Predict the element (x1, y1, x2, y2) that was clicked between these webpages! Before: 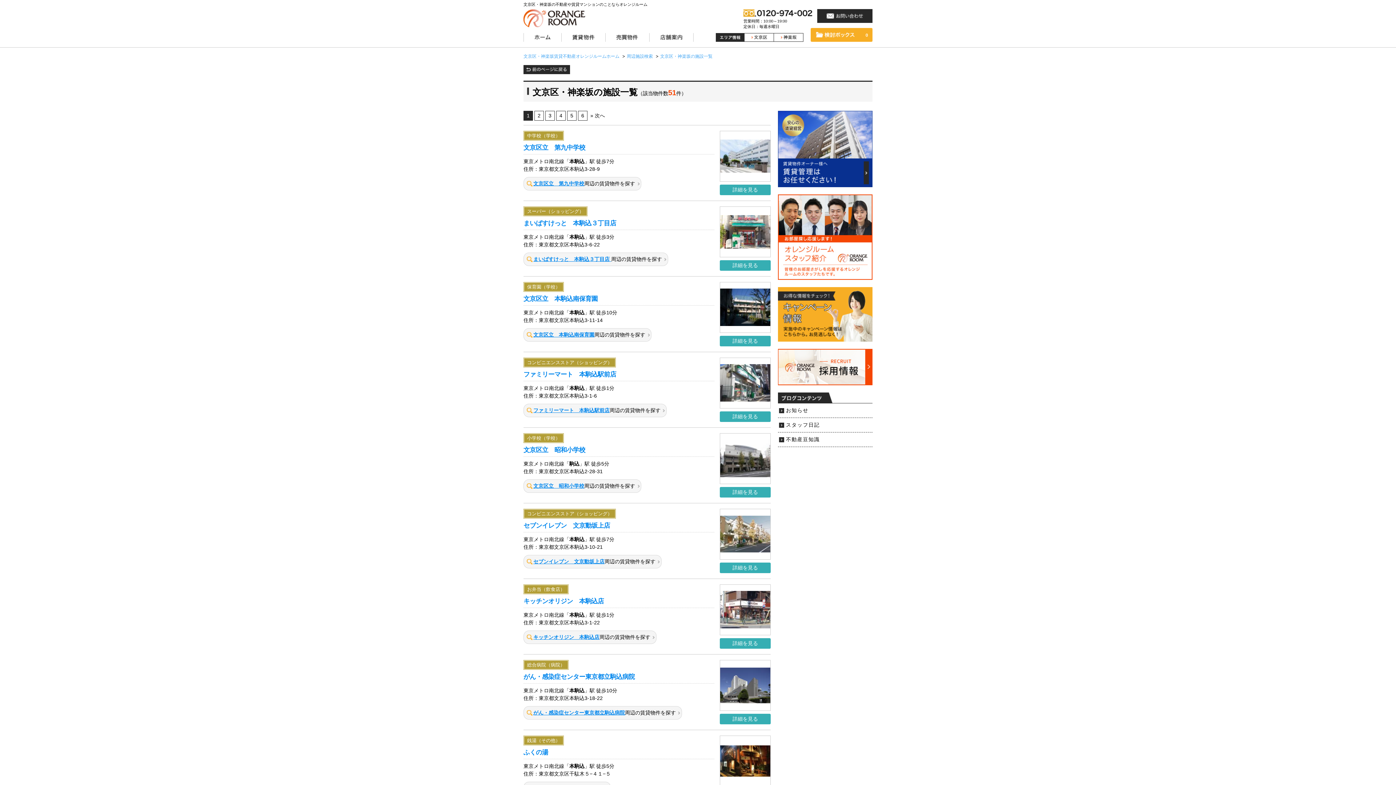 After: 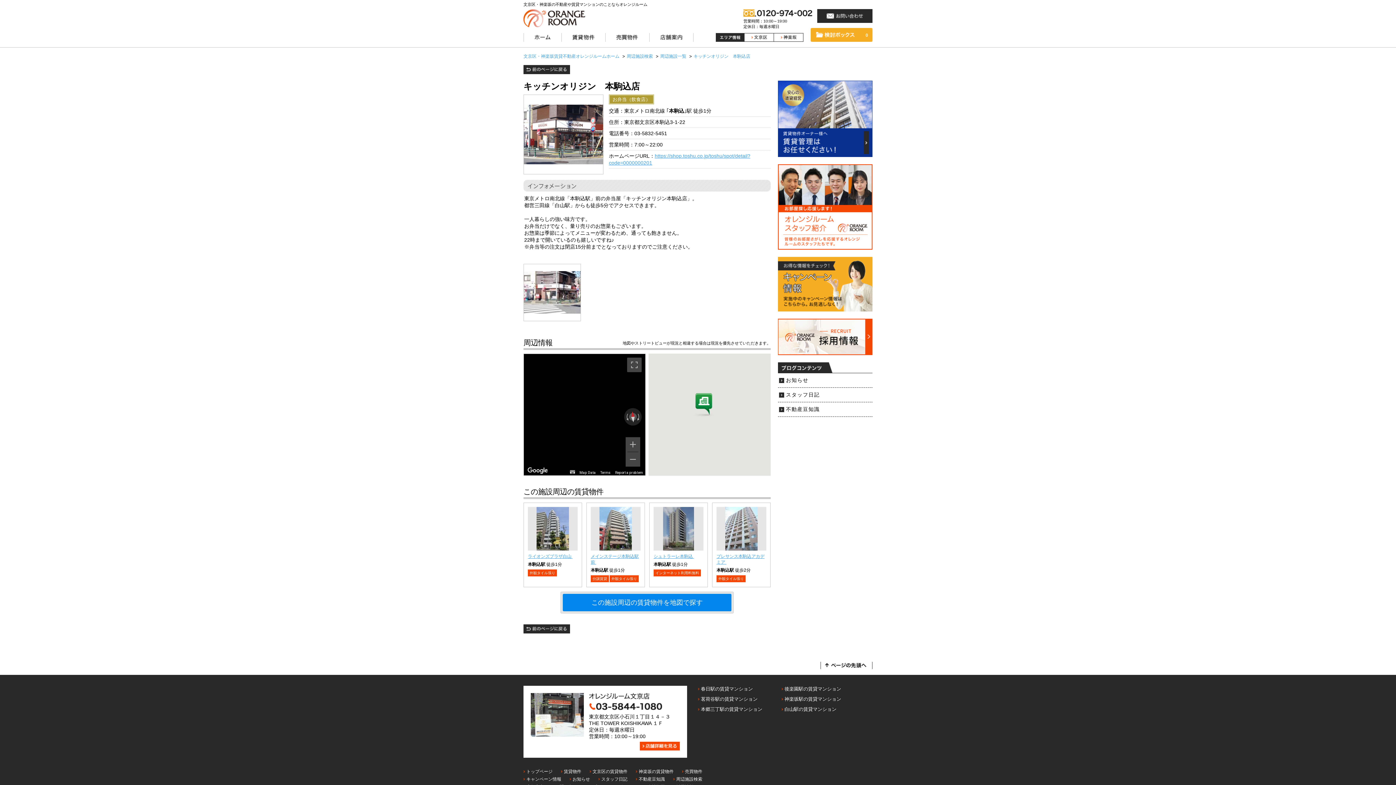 Action: label: 詳細を見る bbox: (720, 638, 770, 649)